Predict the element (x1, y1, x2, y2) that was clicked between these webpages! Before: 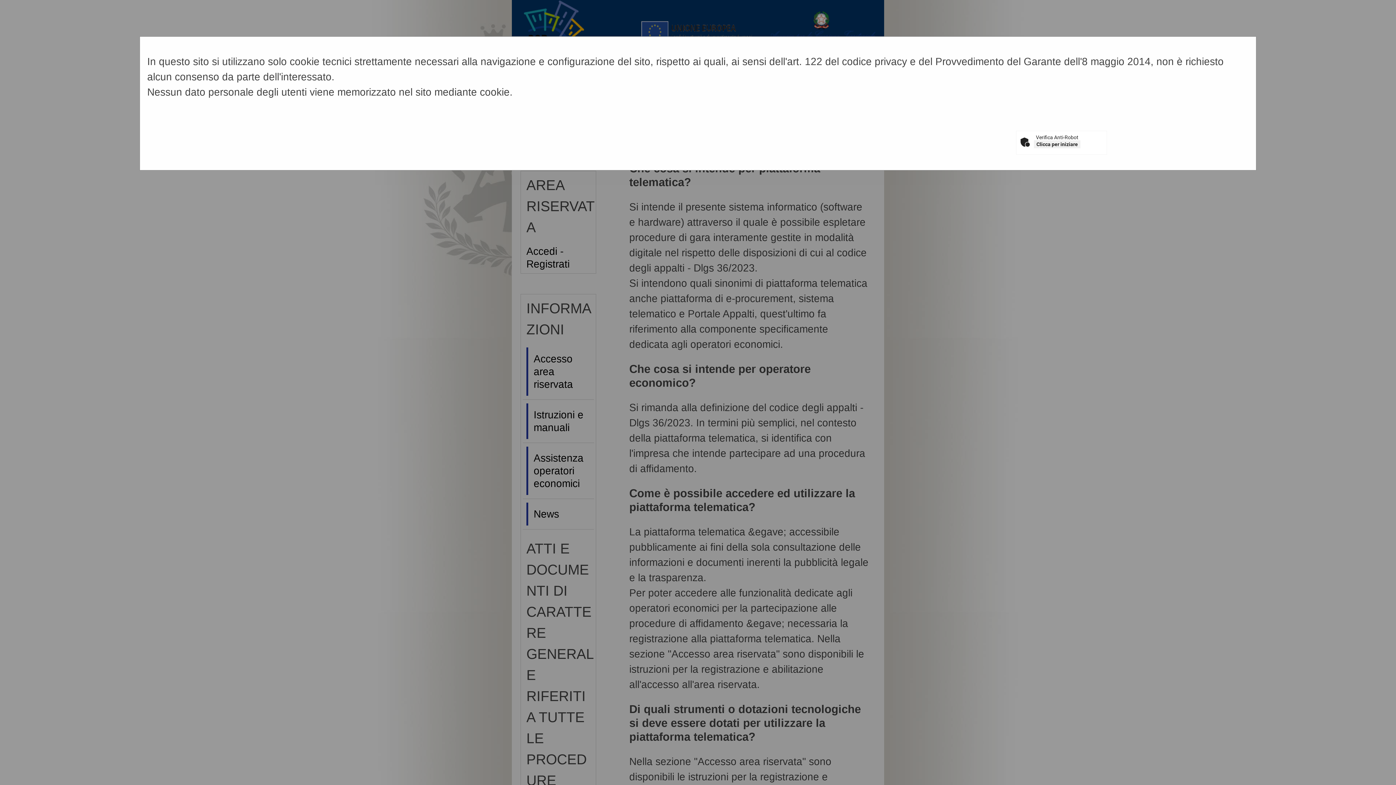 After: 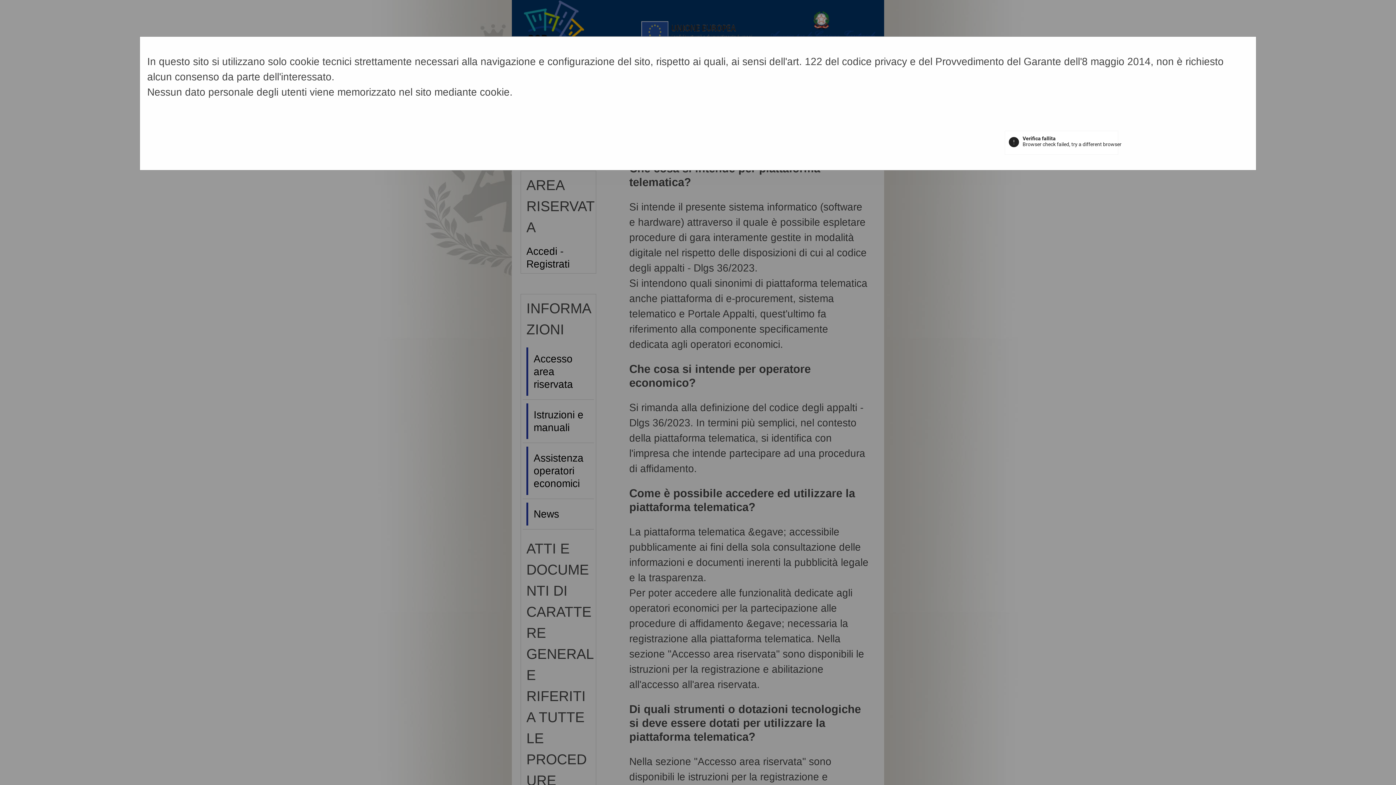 Action: bbox: (1034, 140, 1080, 148) label: Clicca per iniziare